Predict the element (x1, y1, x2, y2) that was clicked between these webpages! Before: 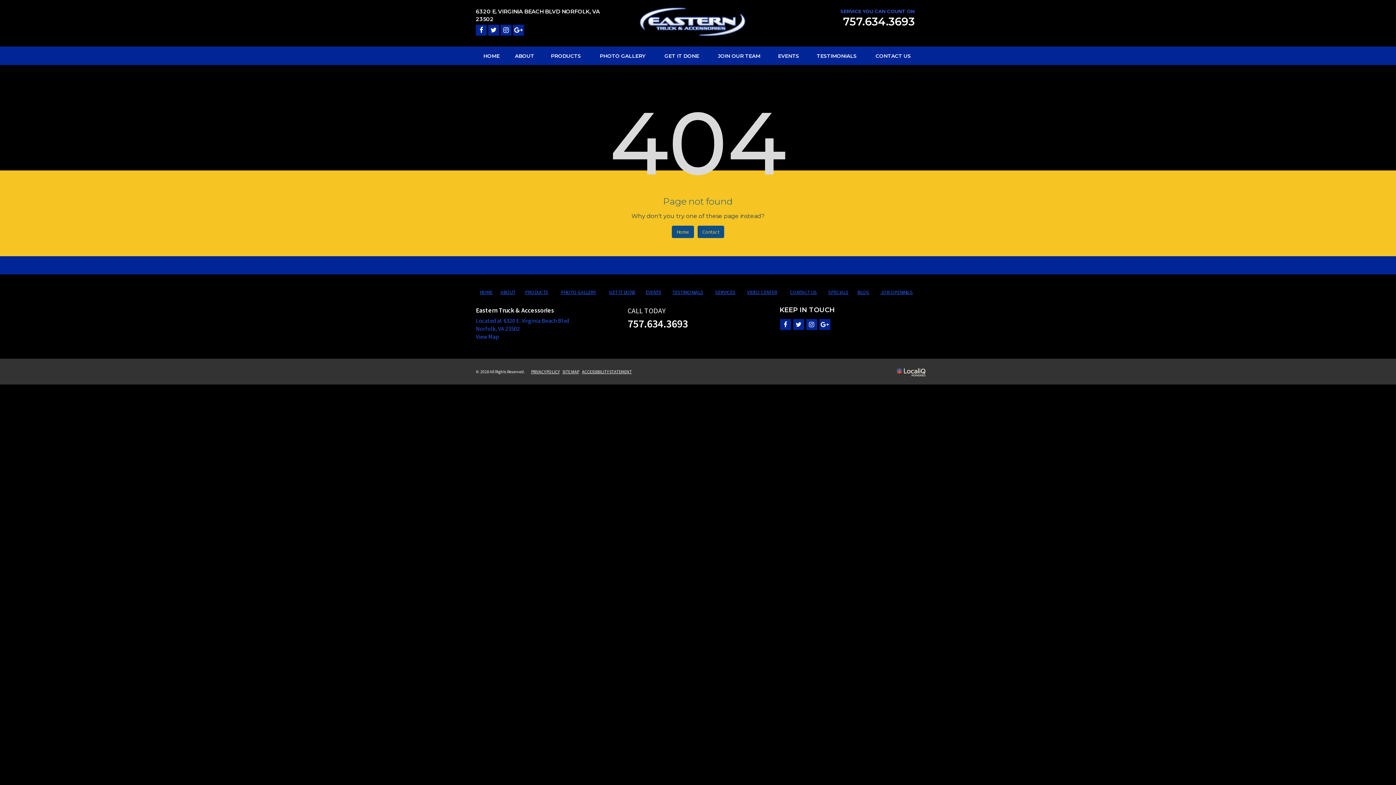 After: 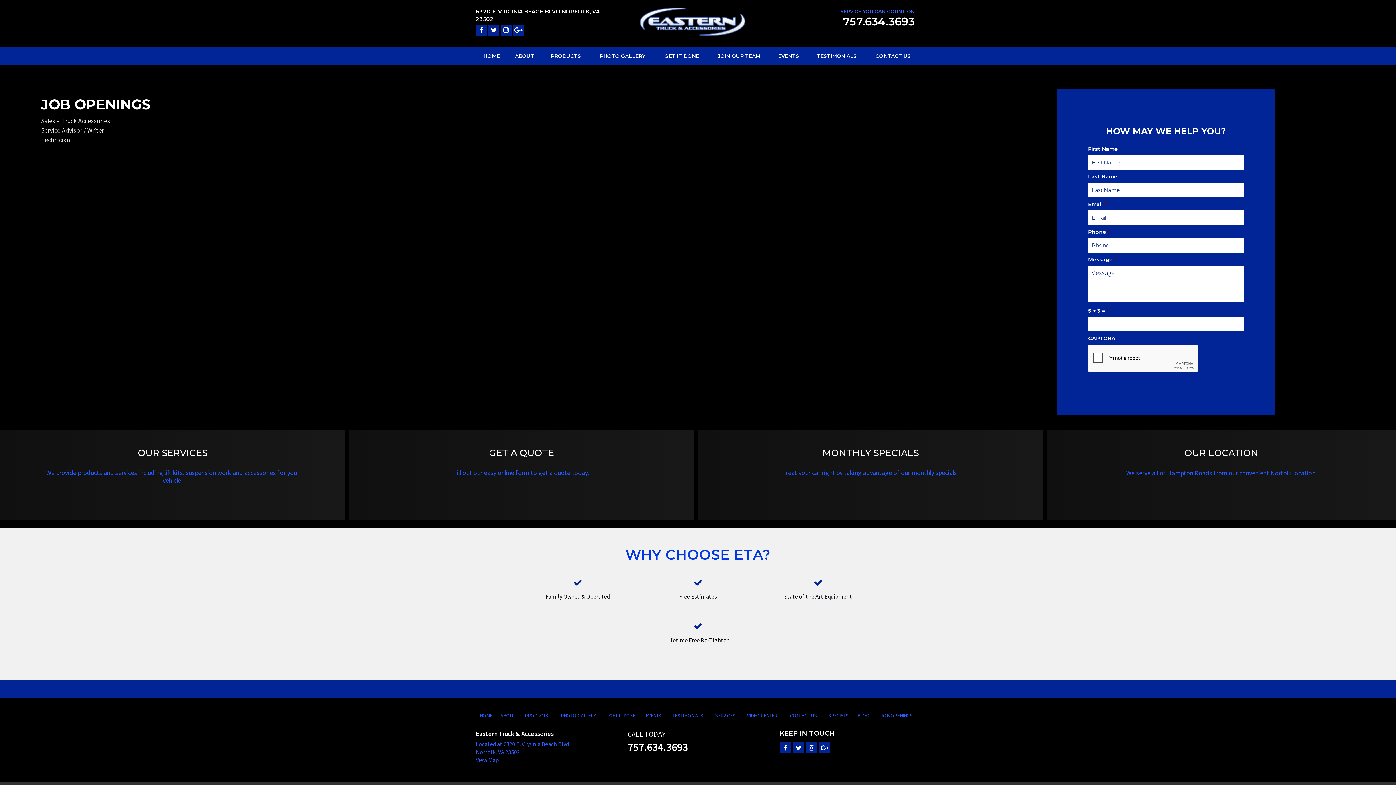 Action: bbox: (873, 286, 920, 298) label: JOB OPENINGS